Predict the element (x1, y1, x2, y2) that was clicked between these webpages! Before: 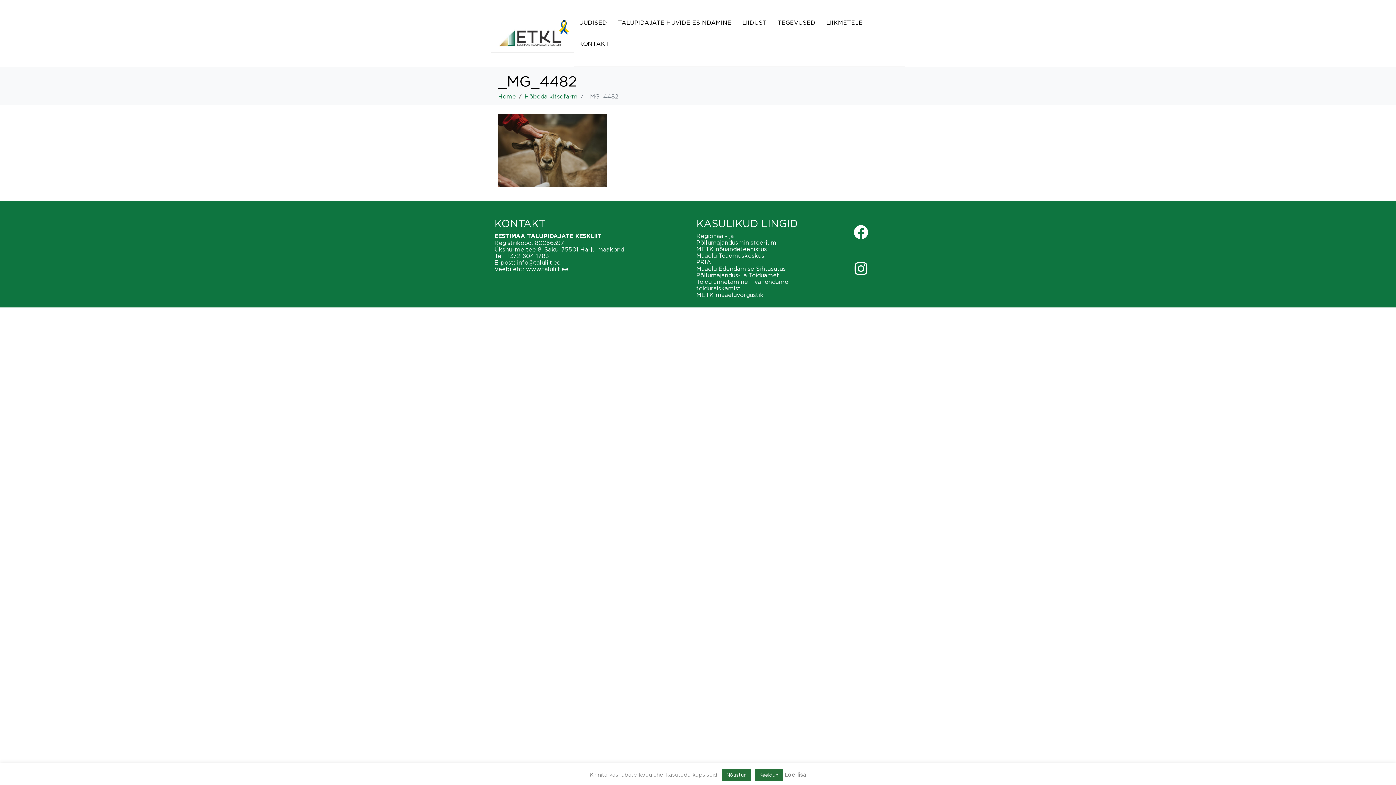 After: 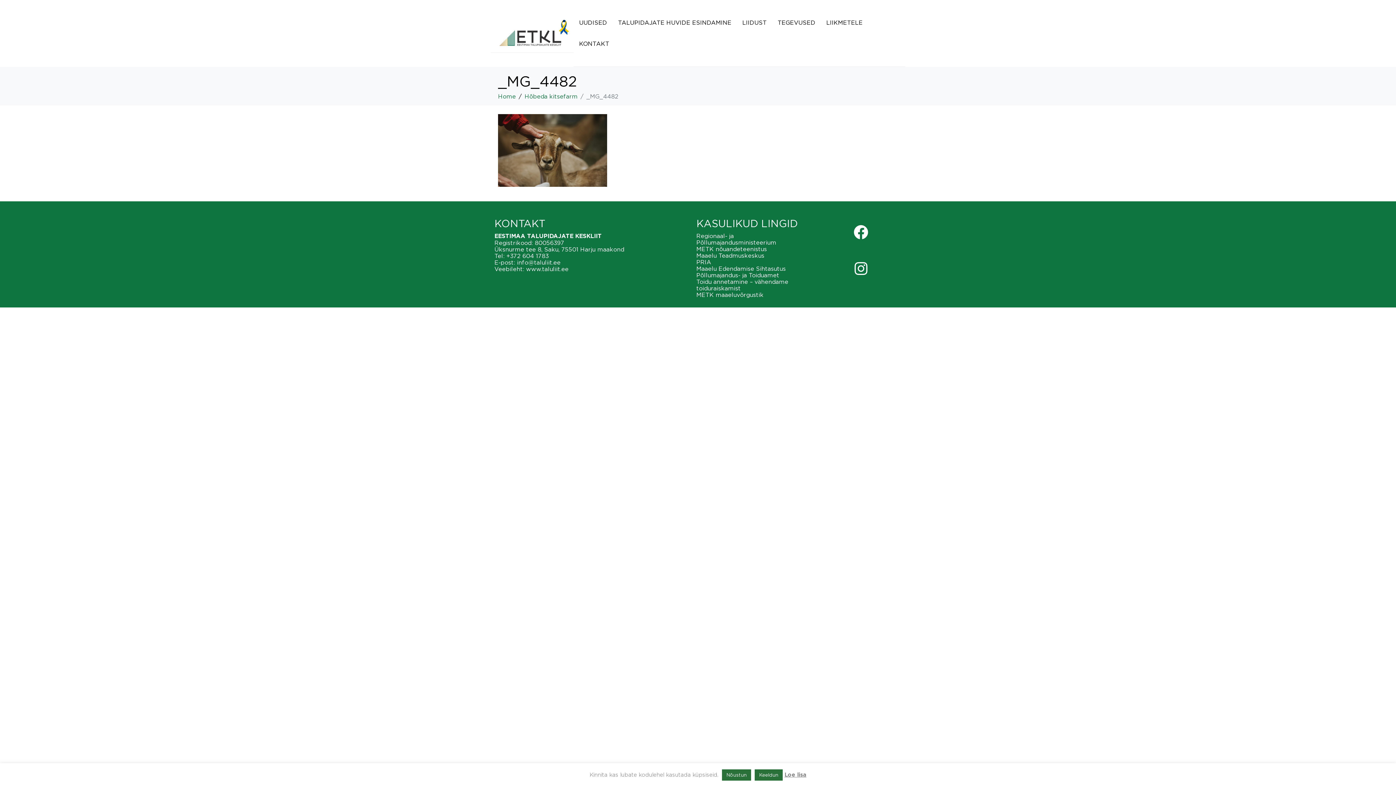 Action: label: Põllumajandus- ja Toiduamet bbox: (696, 272, 779, 278)